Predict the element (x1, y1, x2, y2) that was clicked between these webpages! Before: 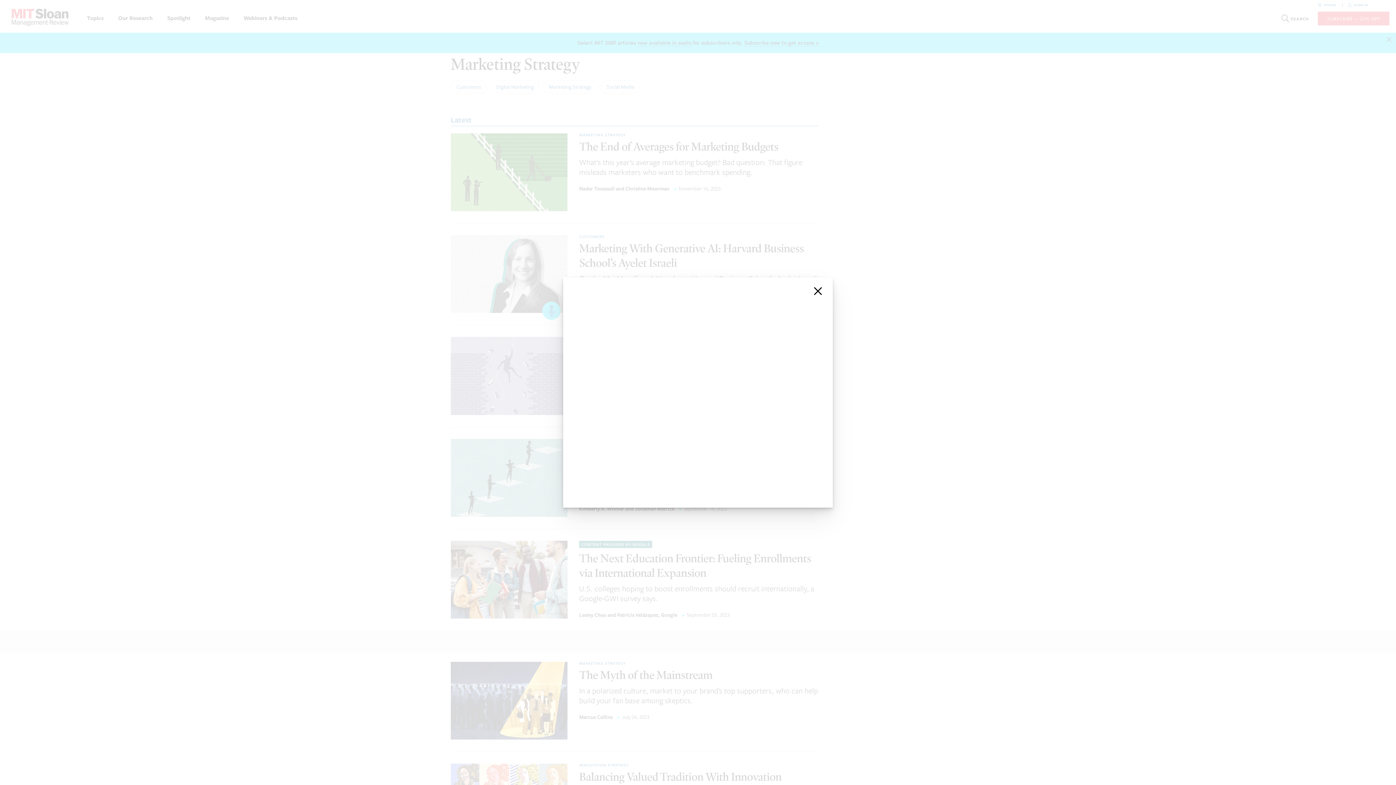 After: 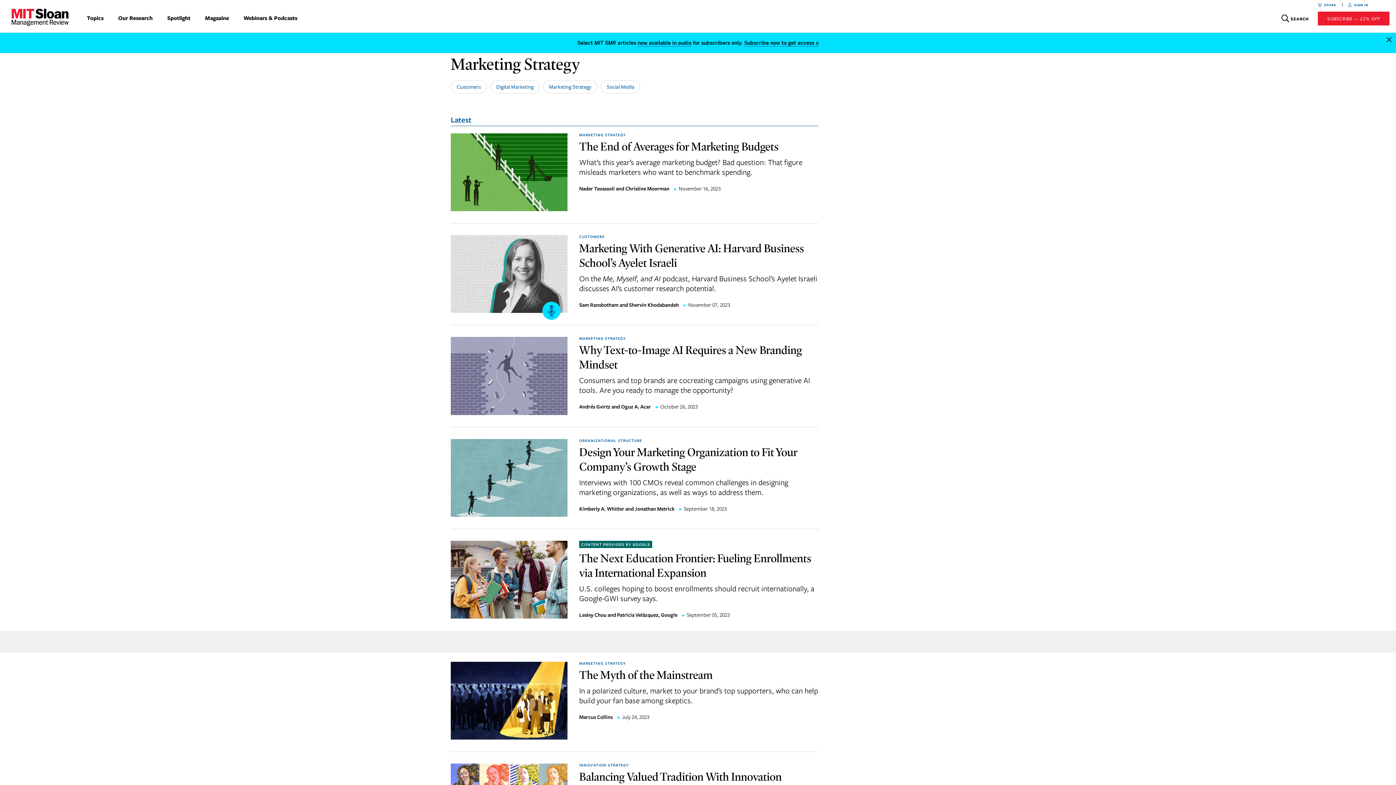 Action: bbox: (812, 285, 824, 297) label: close